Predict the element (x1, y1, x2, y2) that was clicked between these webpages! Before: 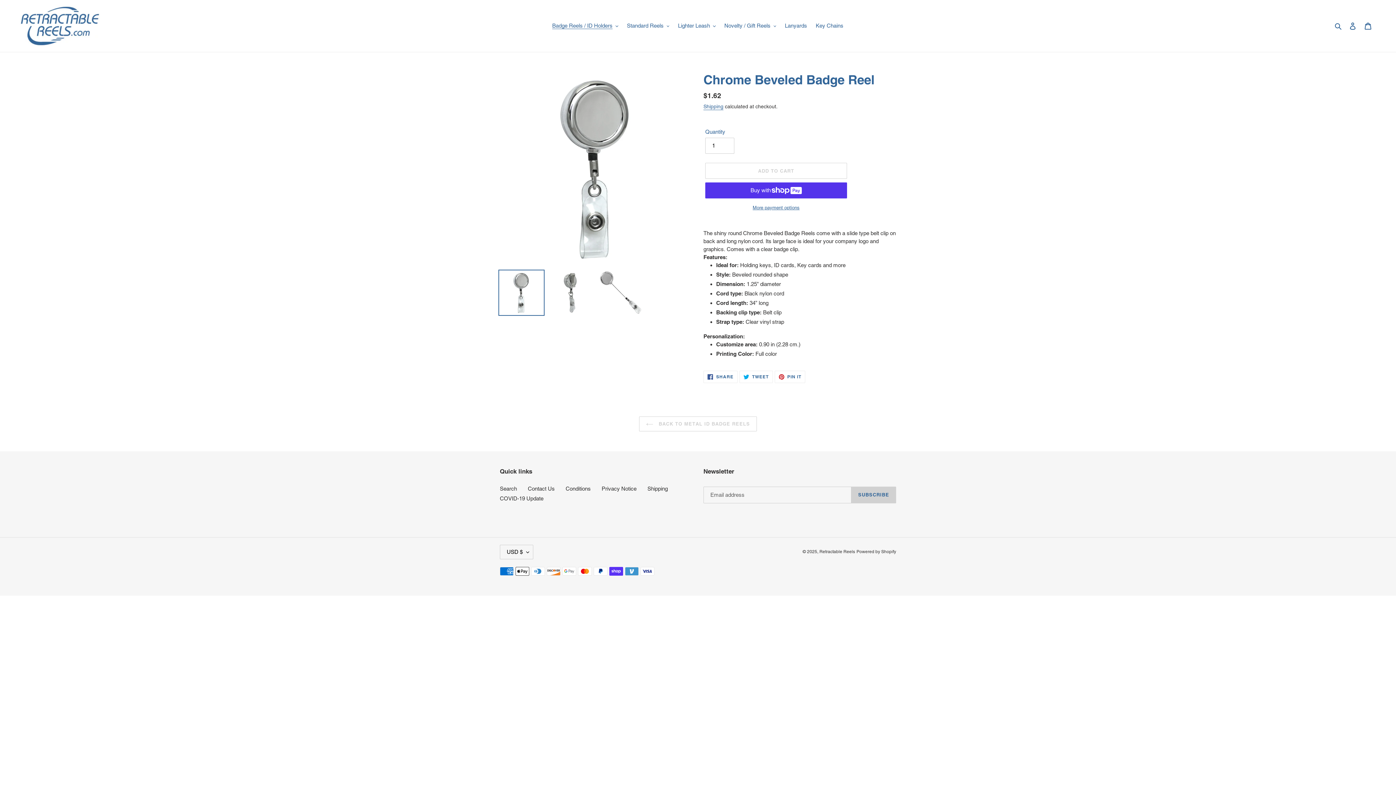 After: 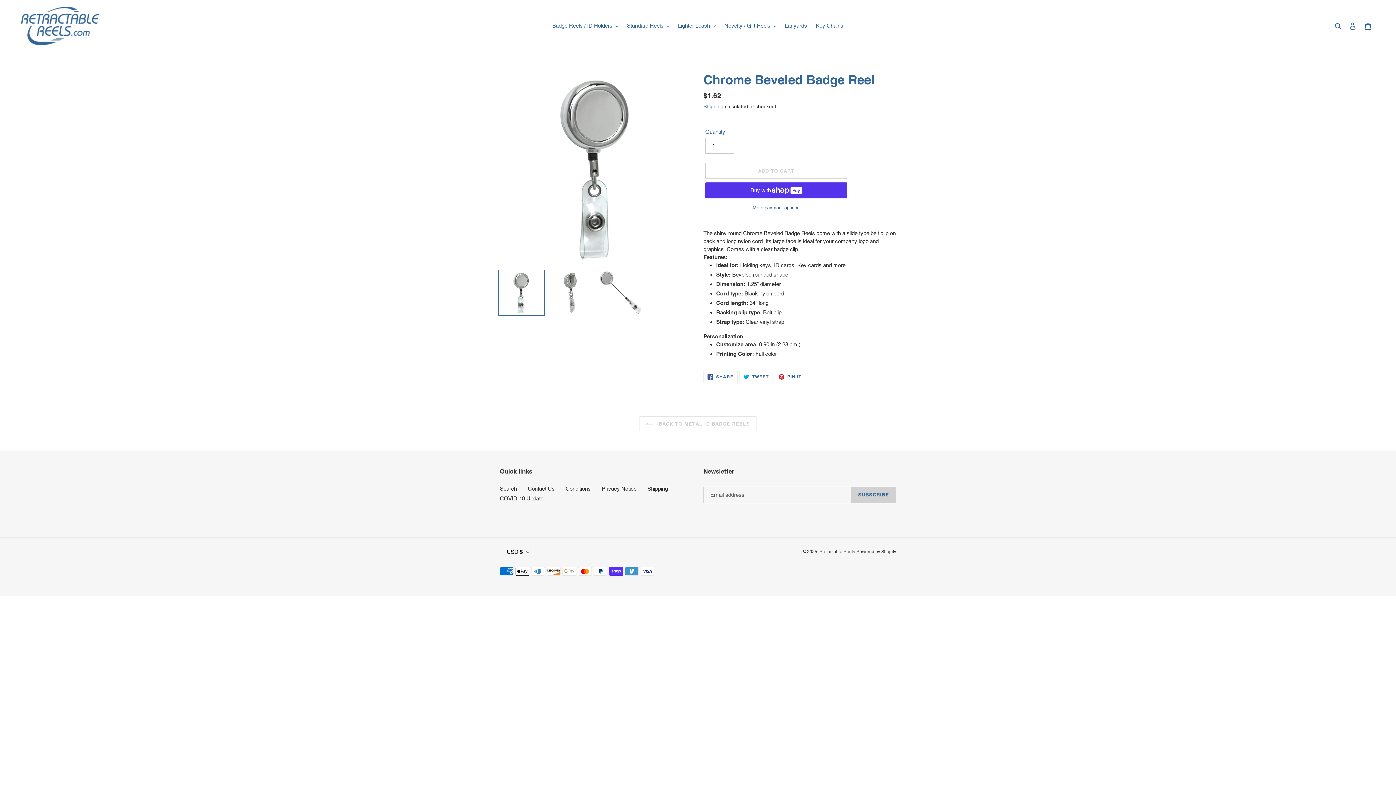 Action: bbox: (498, 269, 544, 316)